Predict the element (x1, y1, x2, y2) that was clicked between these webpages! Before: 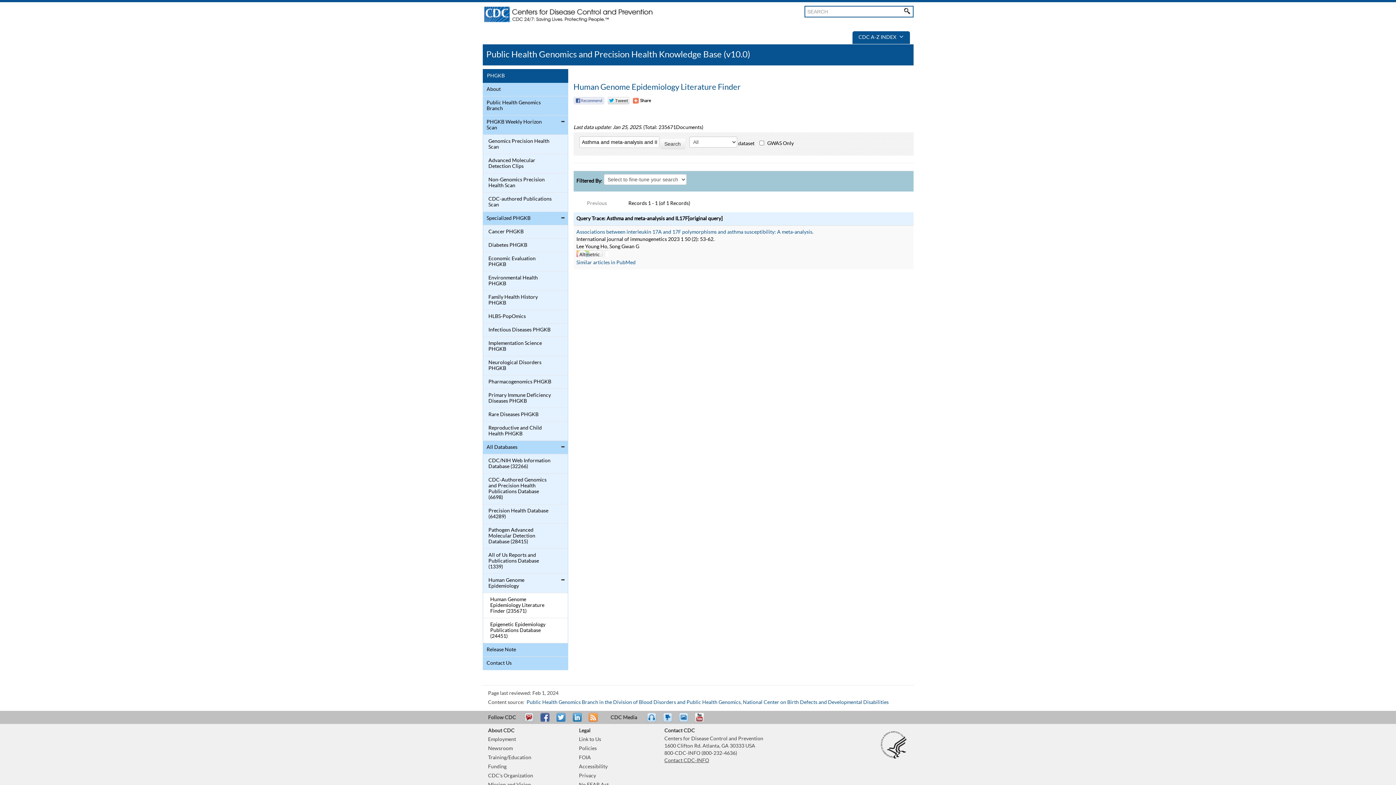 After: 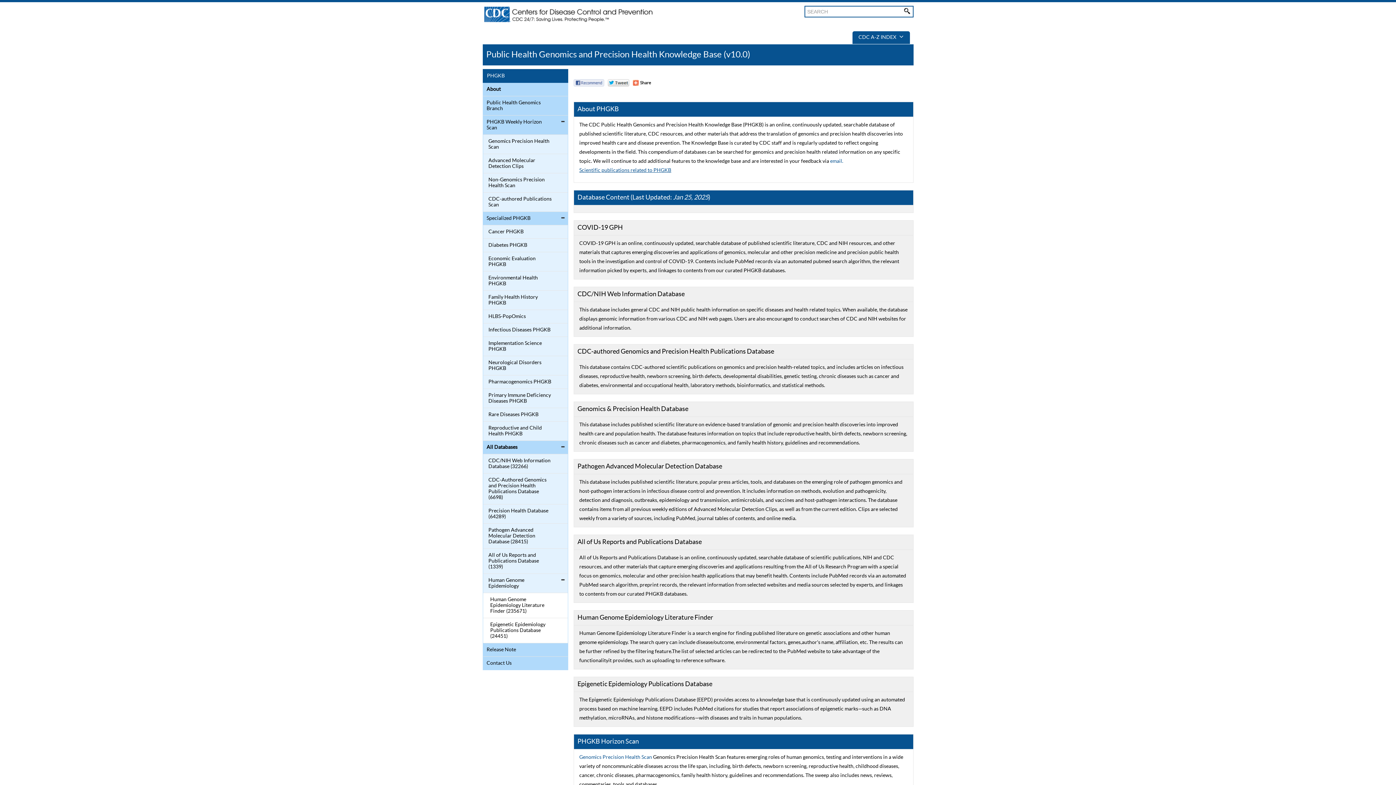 Action: bbox: (484, 84, 552, 94) label: About